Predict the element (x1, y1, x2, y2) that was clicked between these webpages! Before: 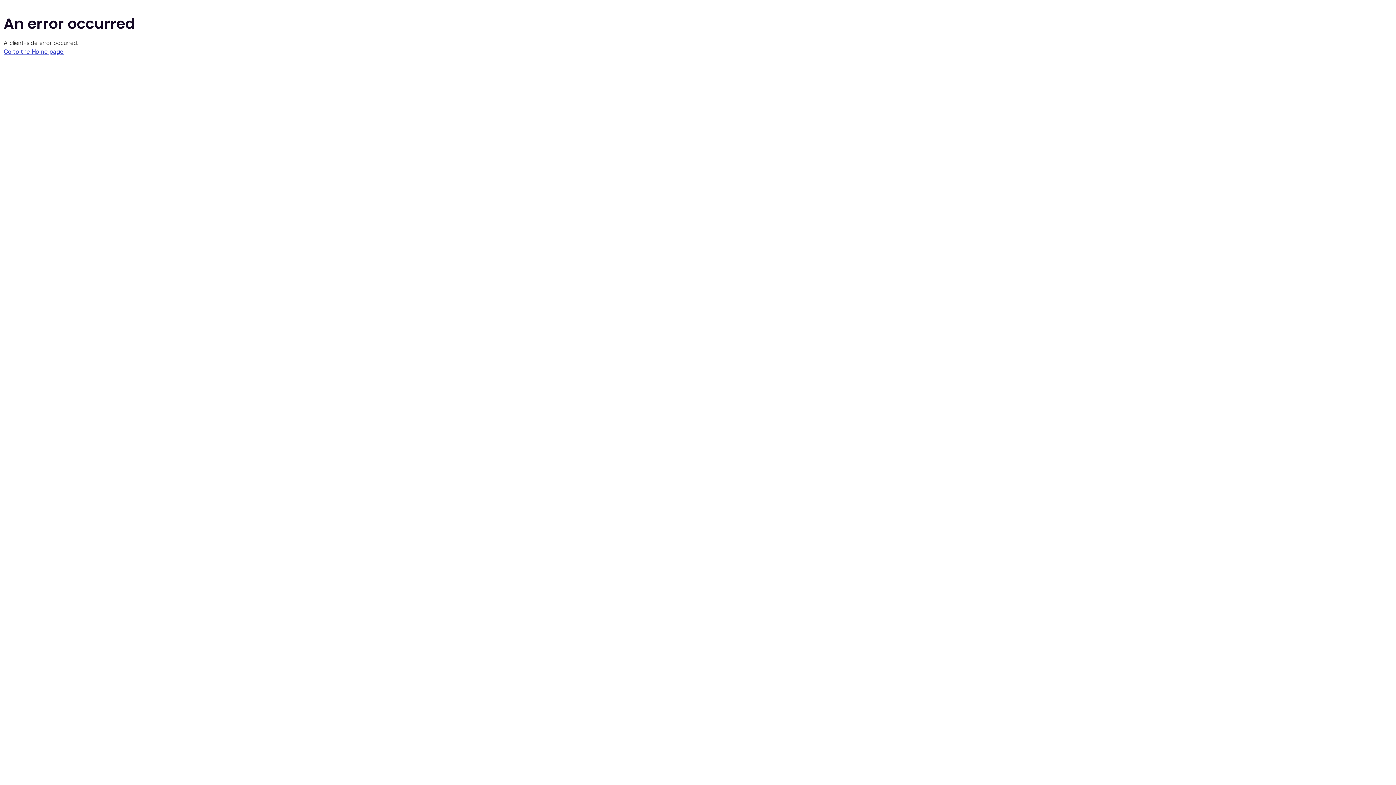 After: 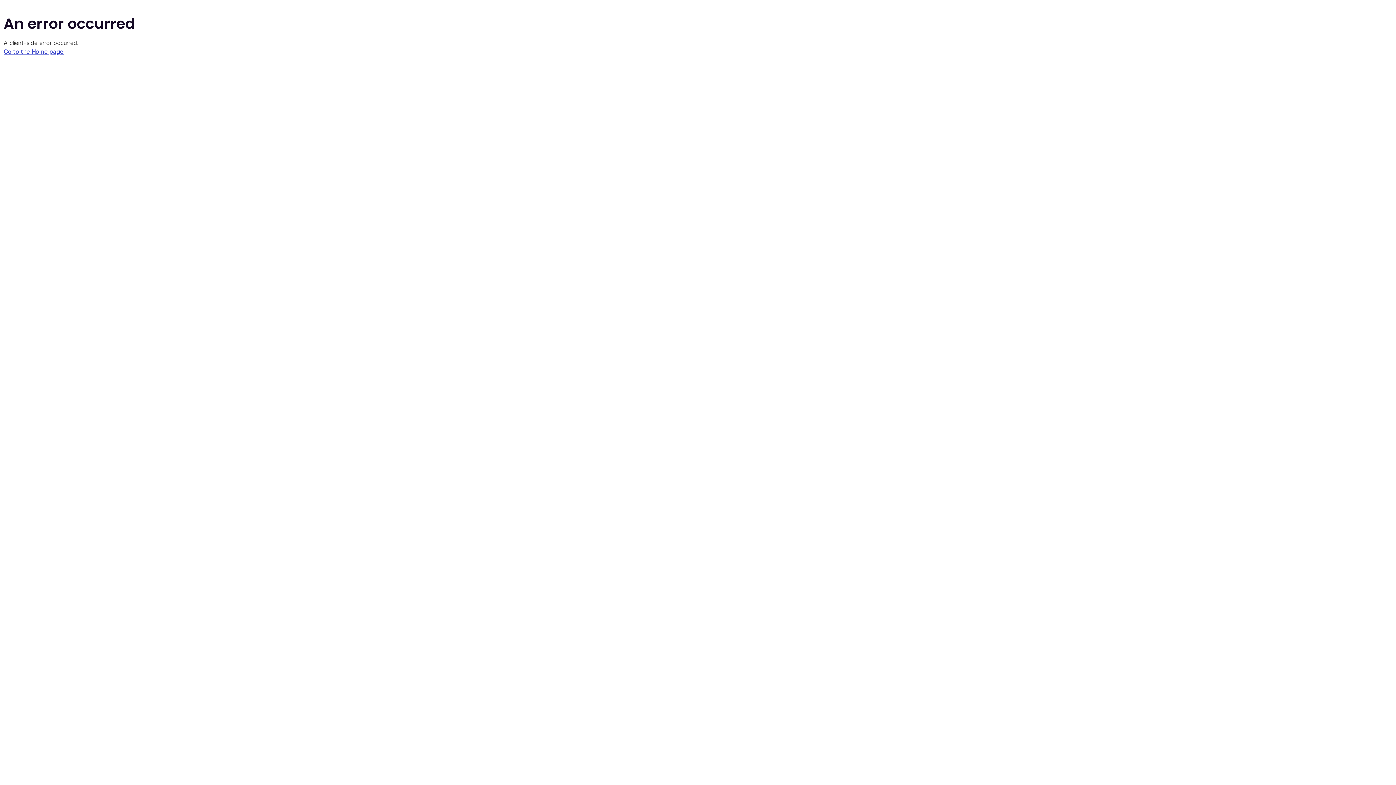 Action: label: Go to the Home page bbox: (3, 48, 63, 55)